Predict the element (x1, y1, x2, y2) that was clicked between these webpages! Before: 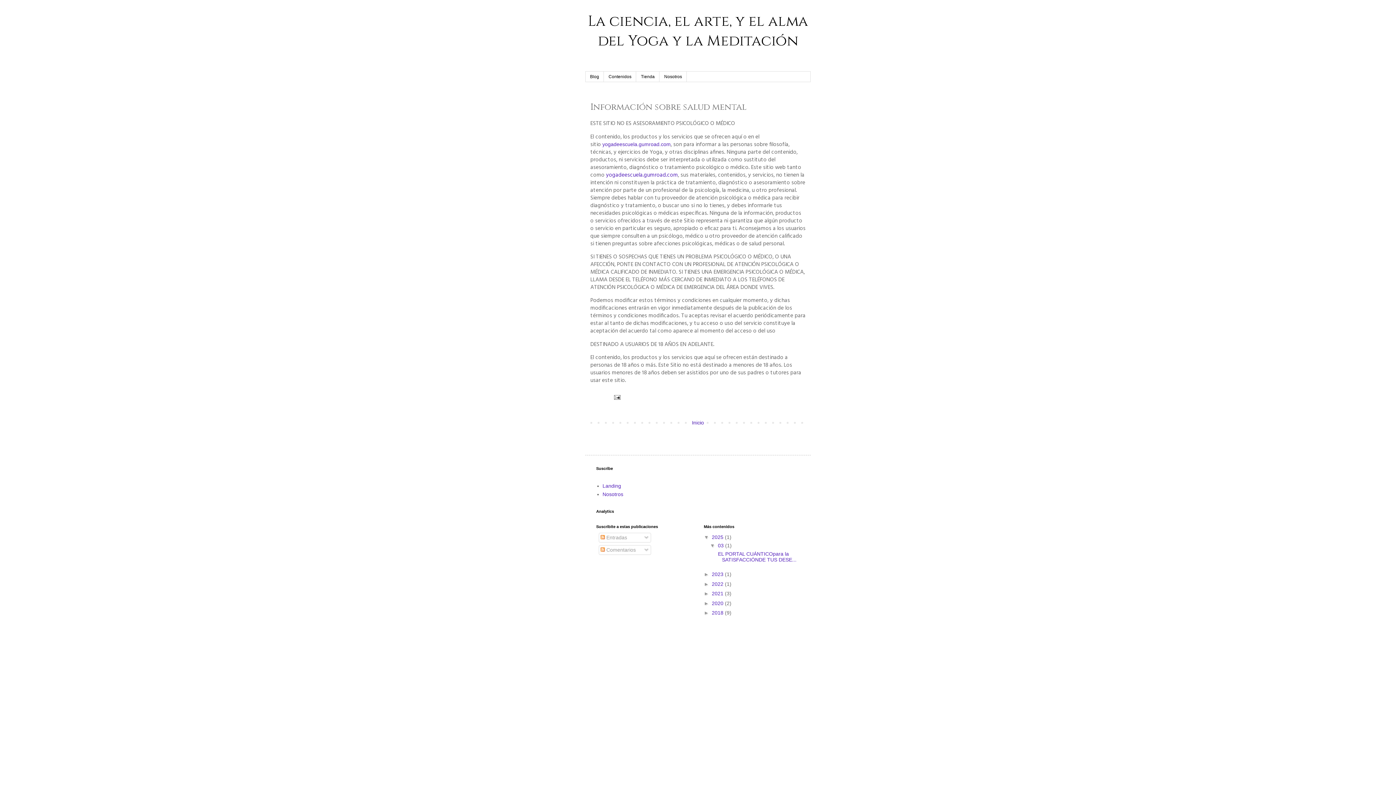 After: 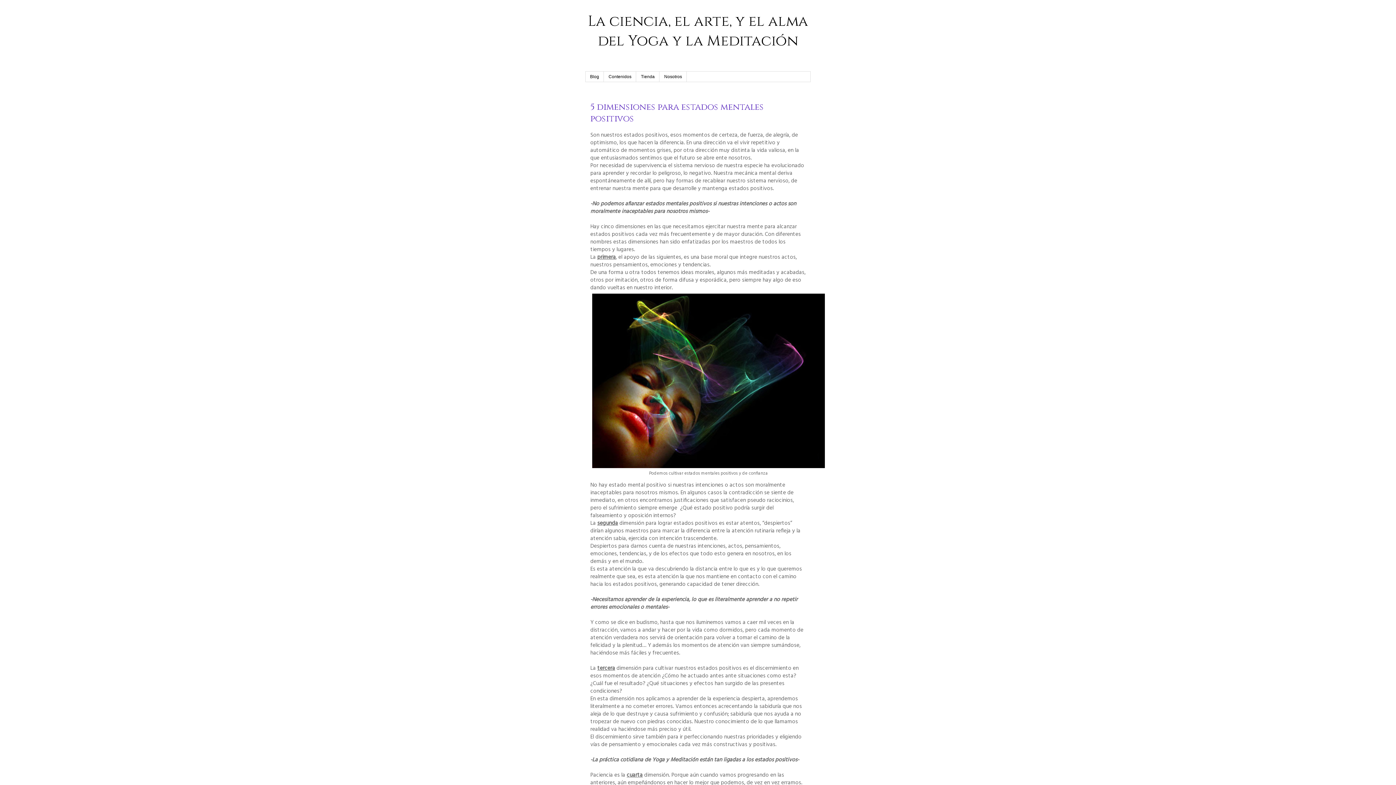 Action: bbox: (712, 610, 725, 616) label: 2018 